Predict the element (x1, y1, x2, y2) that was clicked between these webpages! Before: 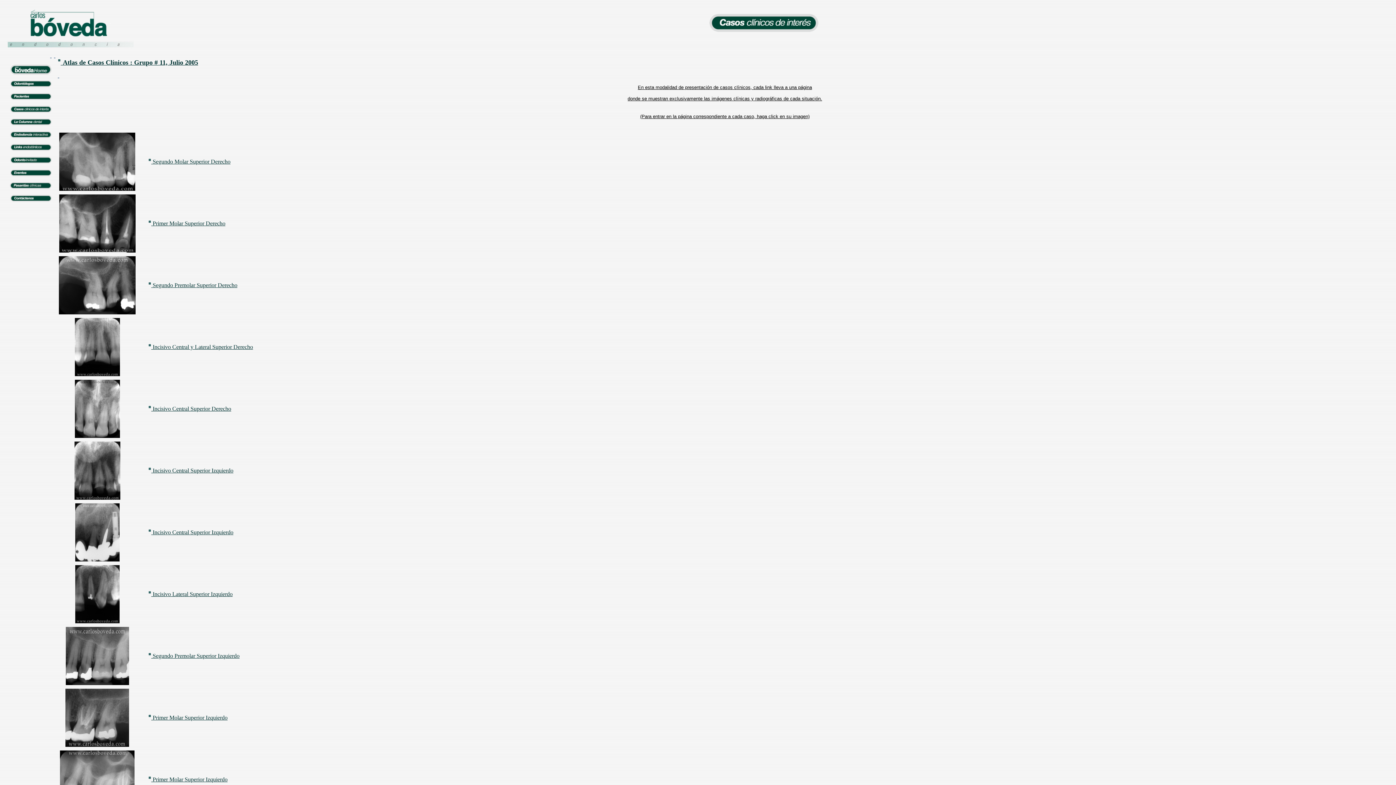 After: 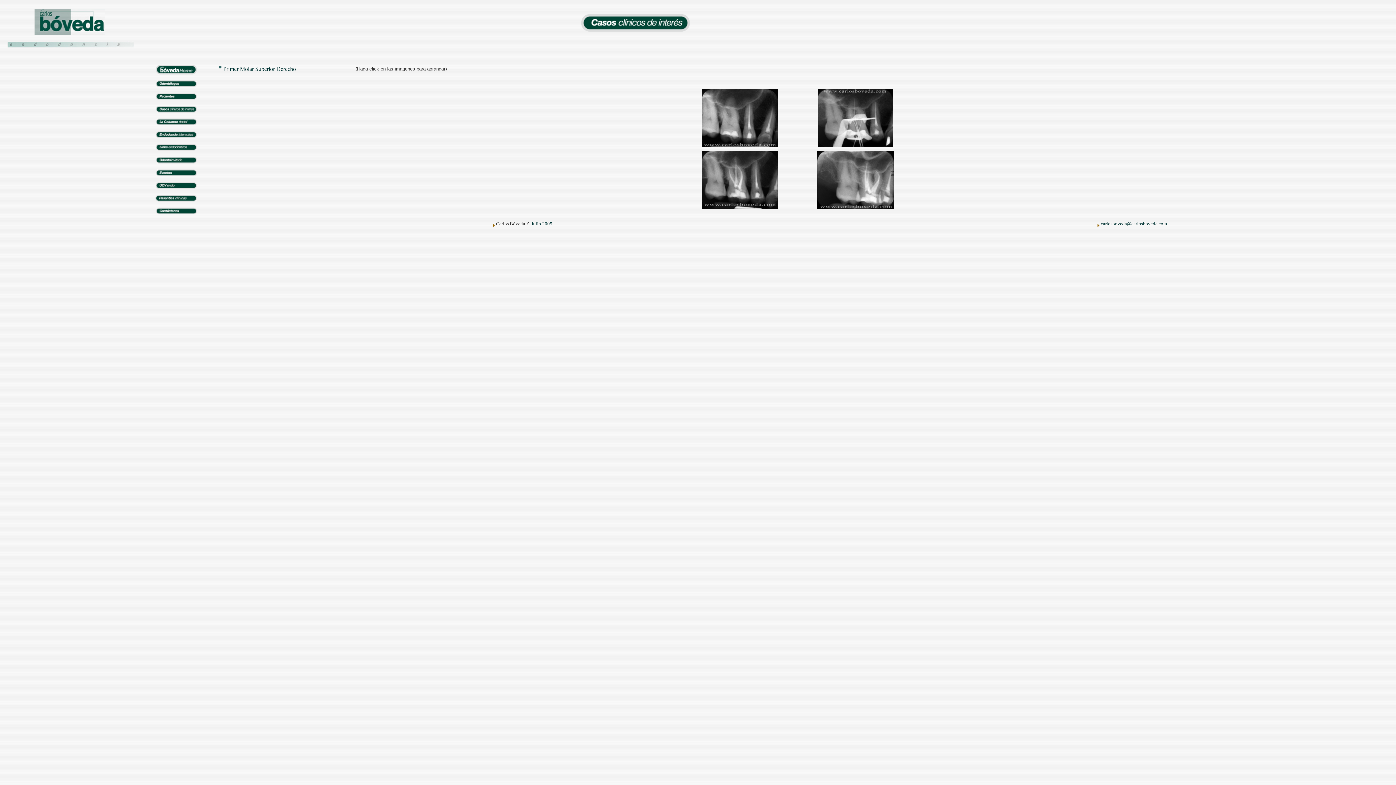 Action: bbox: (59, 247, 135, 253)